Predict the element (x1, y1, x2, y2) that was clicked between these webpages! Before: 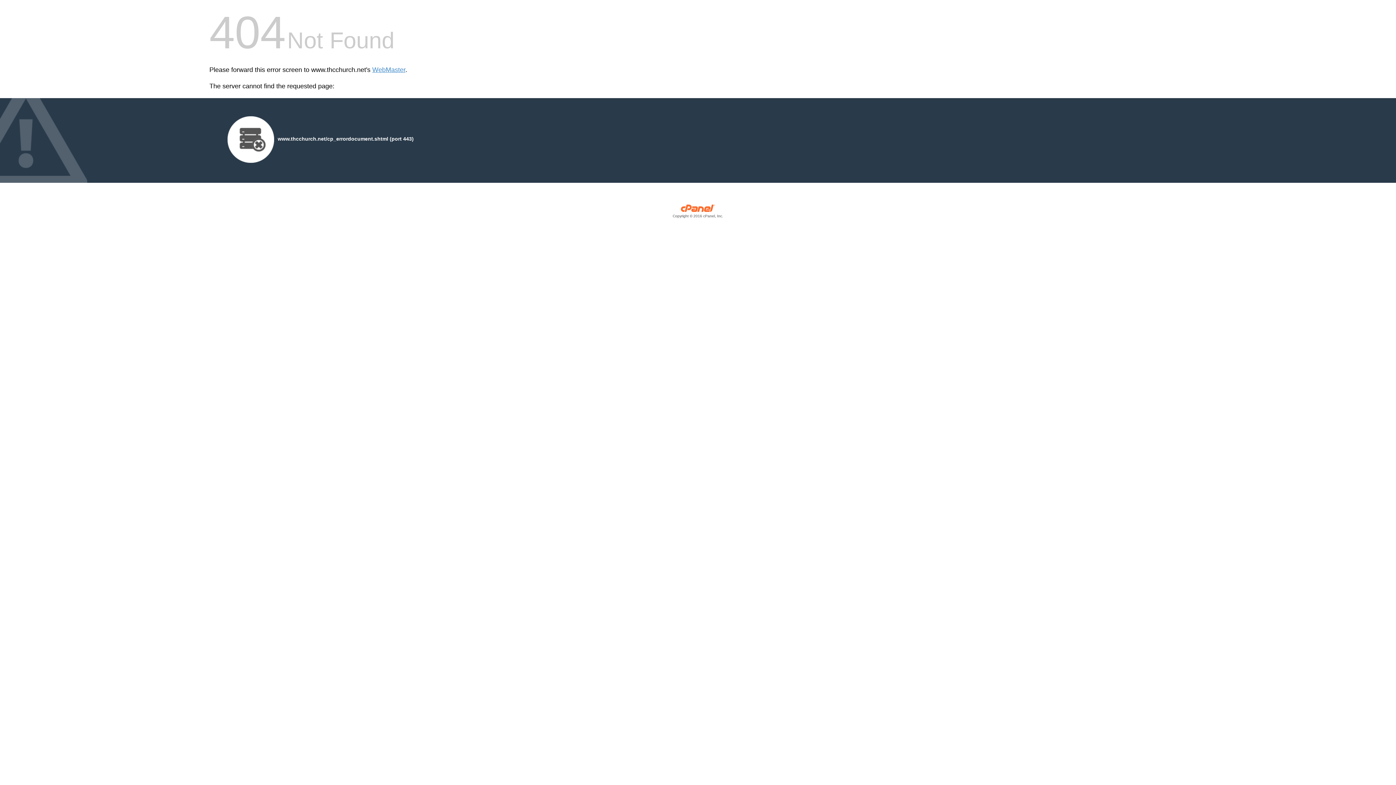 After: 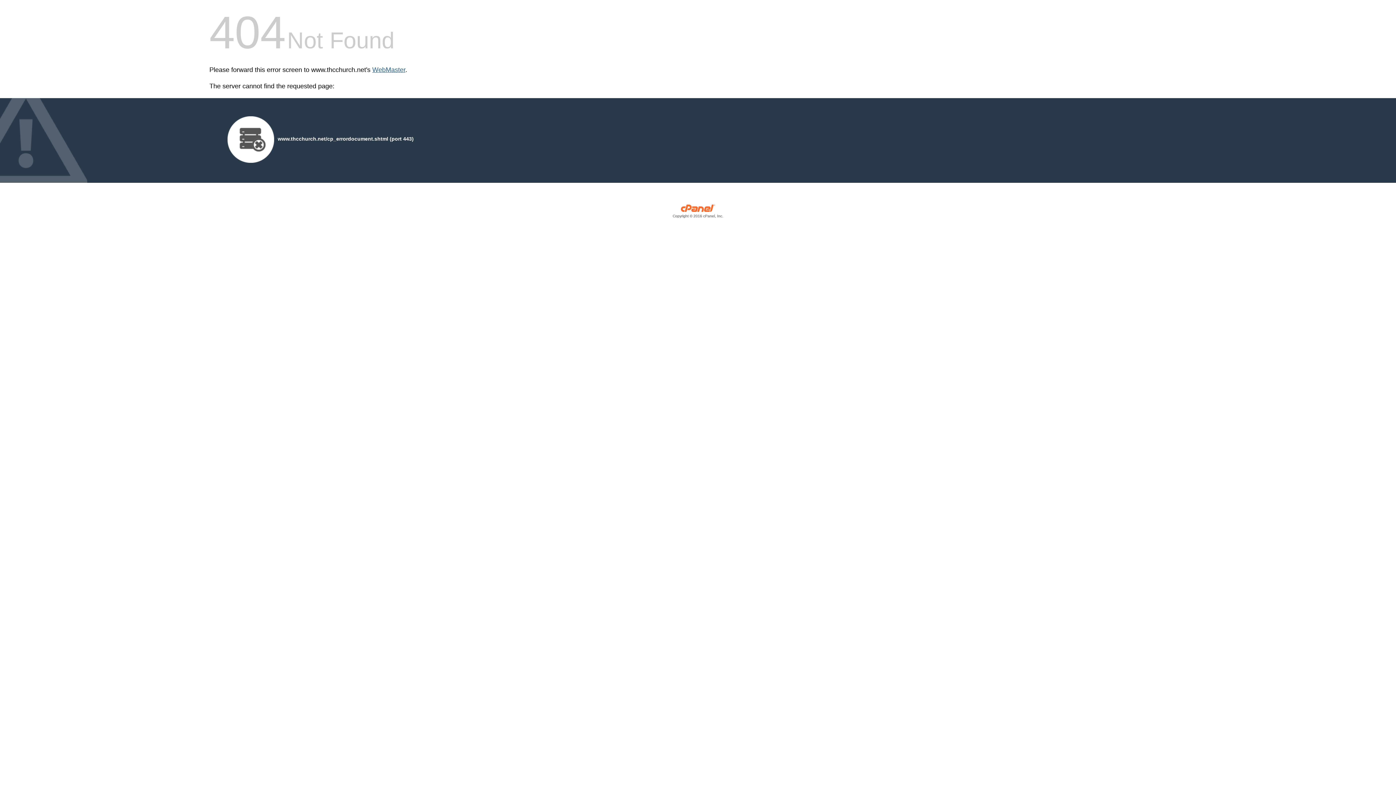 Action: label: WebMaster bbox: (372, 66, 405, 73)